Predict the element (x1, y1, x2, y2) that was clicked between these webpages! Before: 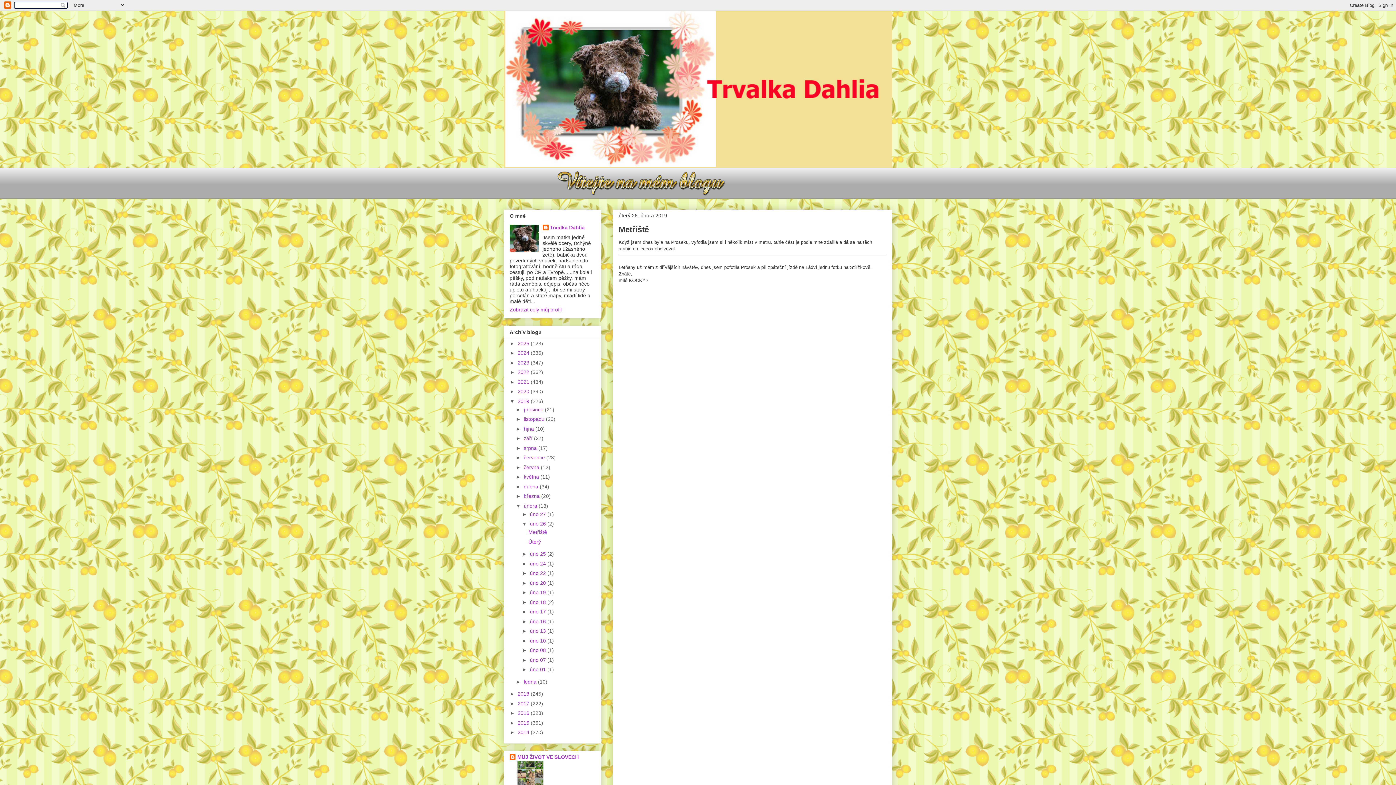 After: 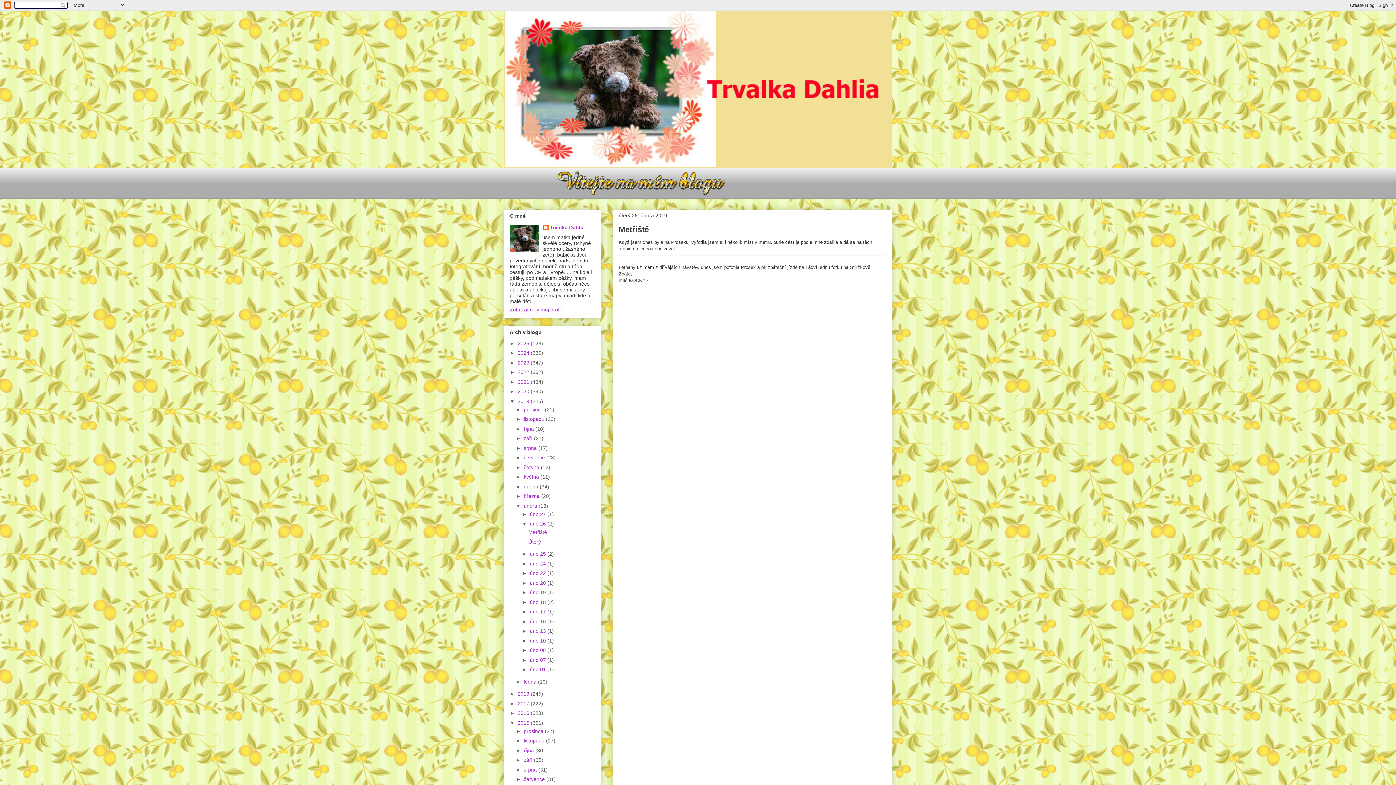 Action: bbox: (509, 720, 517, 726) label: ►  